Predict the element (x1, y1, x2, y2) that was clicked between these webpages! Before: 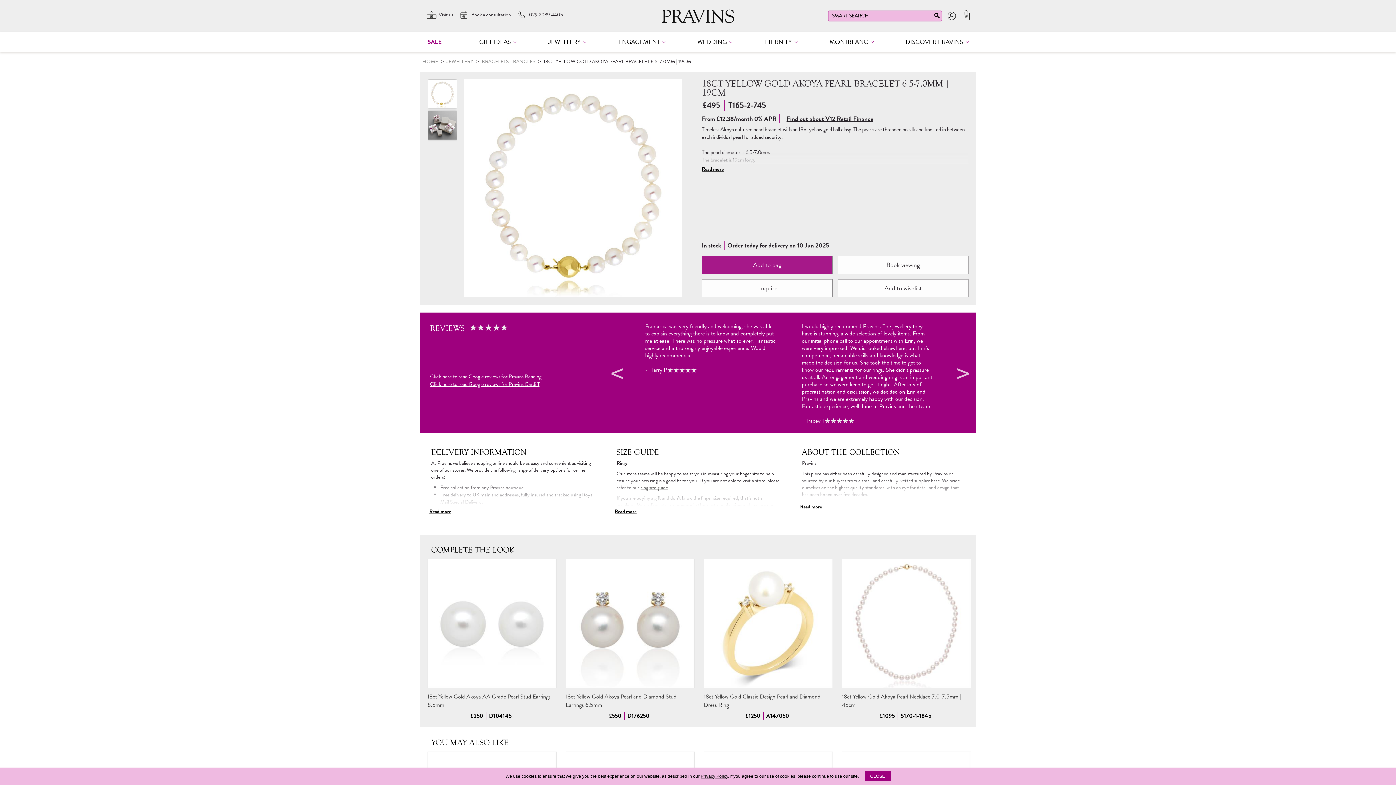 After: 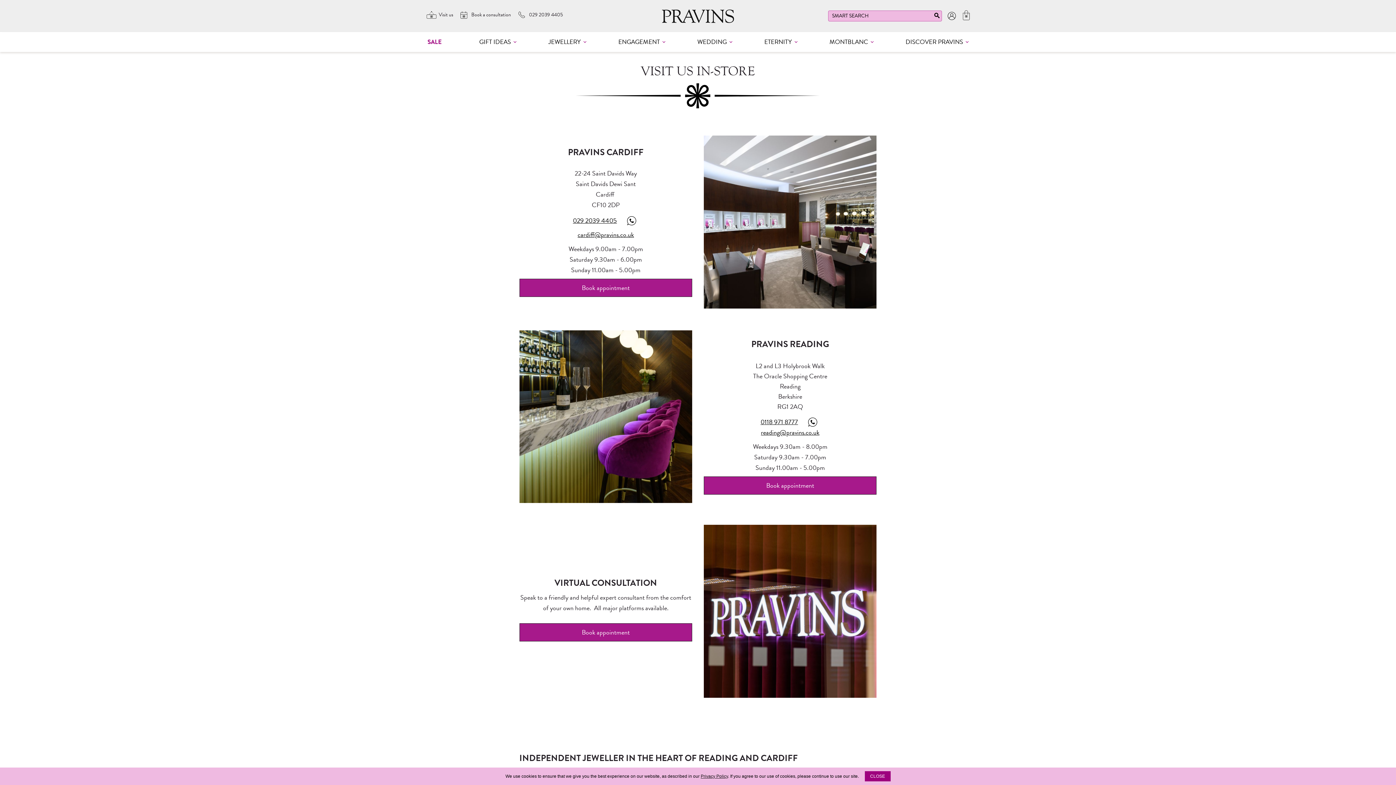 Action: bbox: (423, 7, 454, 22) label: Visit us